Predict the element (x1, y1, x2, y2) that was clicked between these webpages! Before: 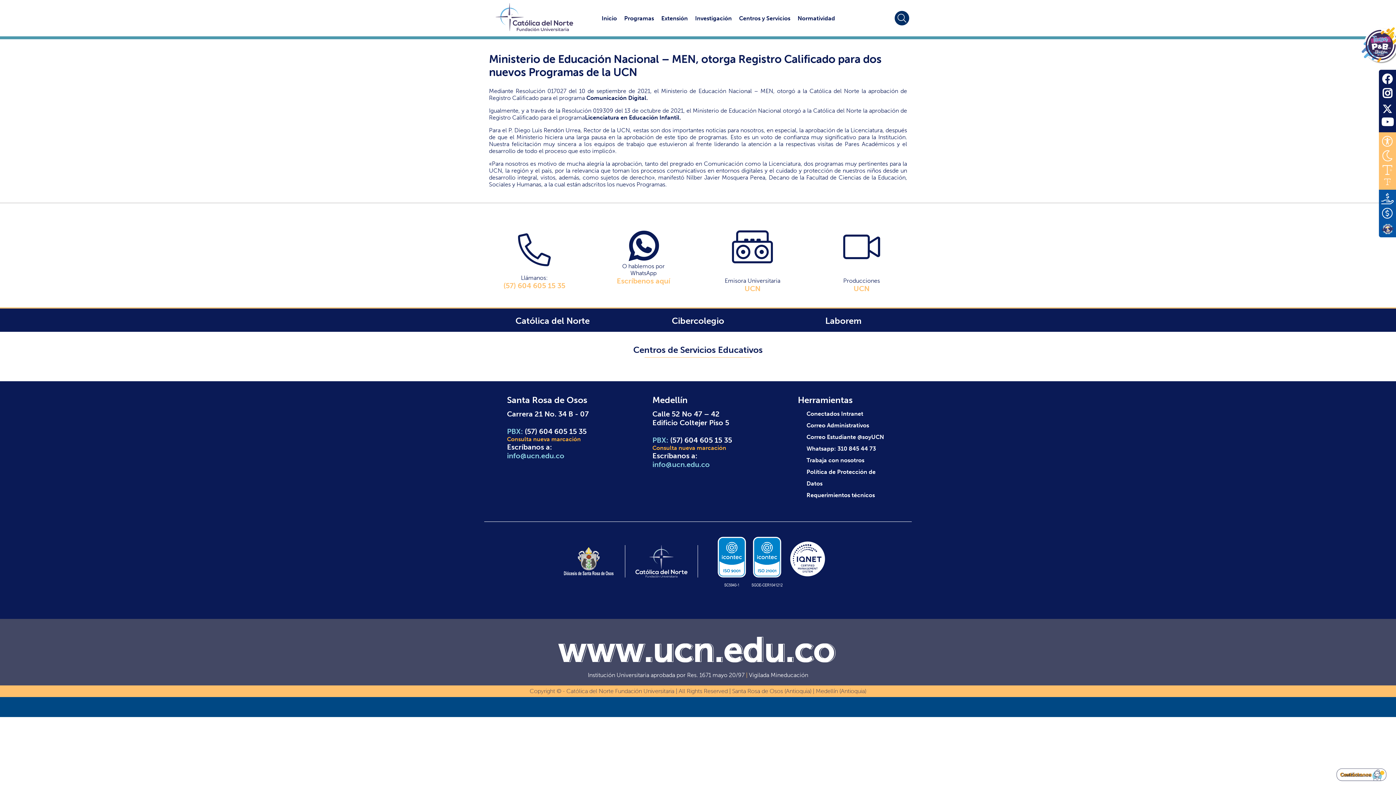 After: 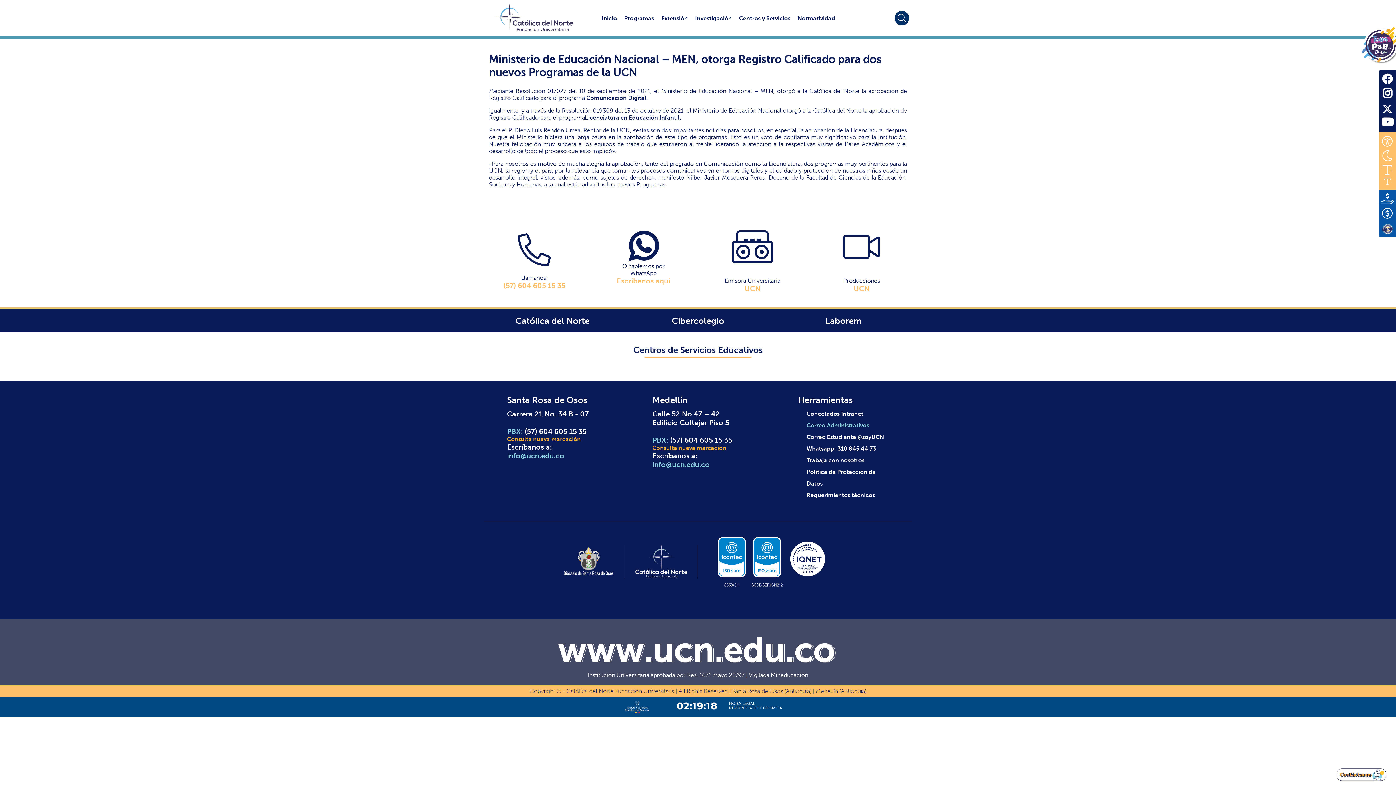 Action: label: Correo Administrativos bbox: (806, 422, 869, 429)